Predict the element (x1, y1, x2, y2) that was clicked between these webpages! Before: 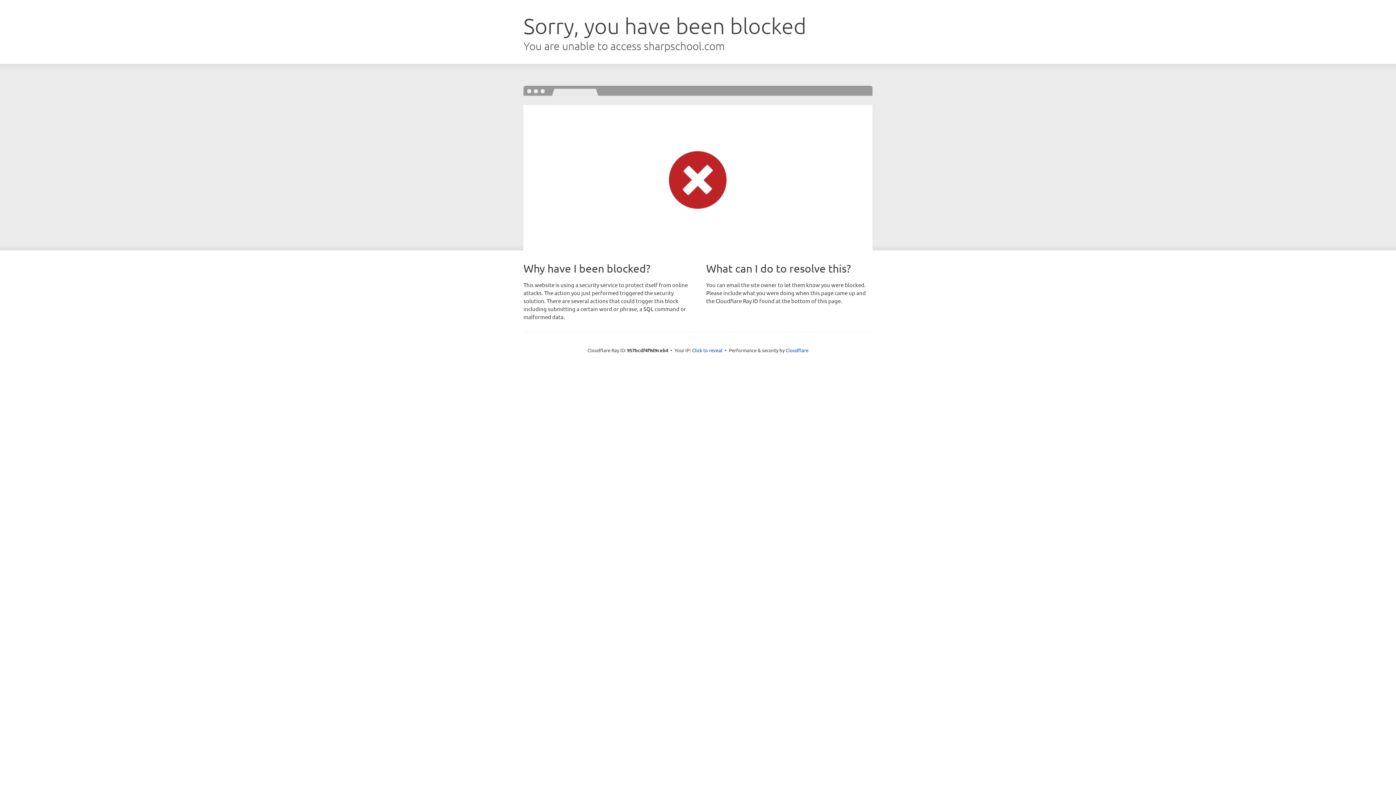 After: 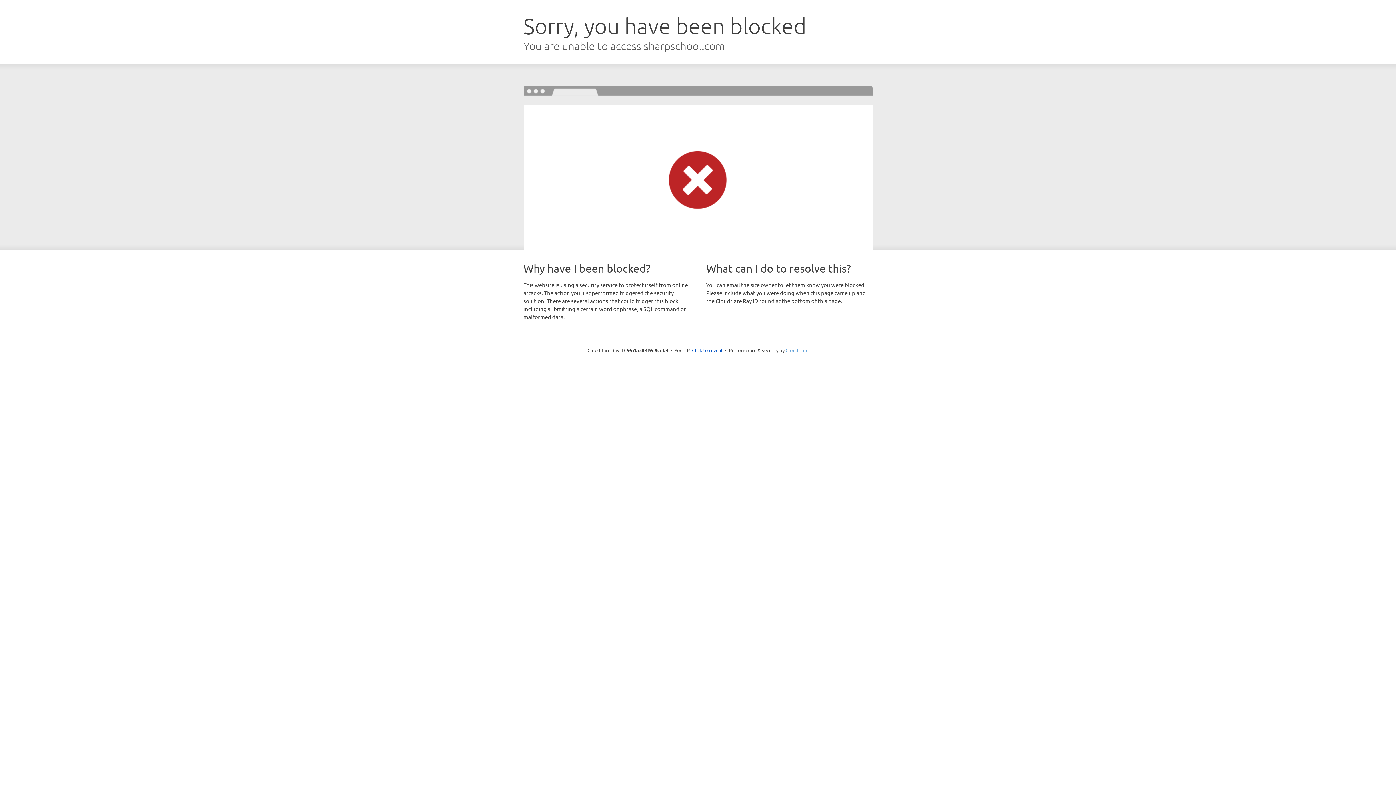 Action: label: Cloudflare bbox: (785, 347, 808, 353)